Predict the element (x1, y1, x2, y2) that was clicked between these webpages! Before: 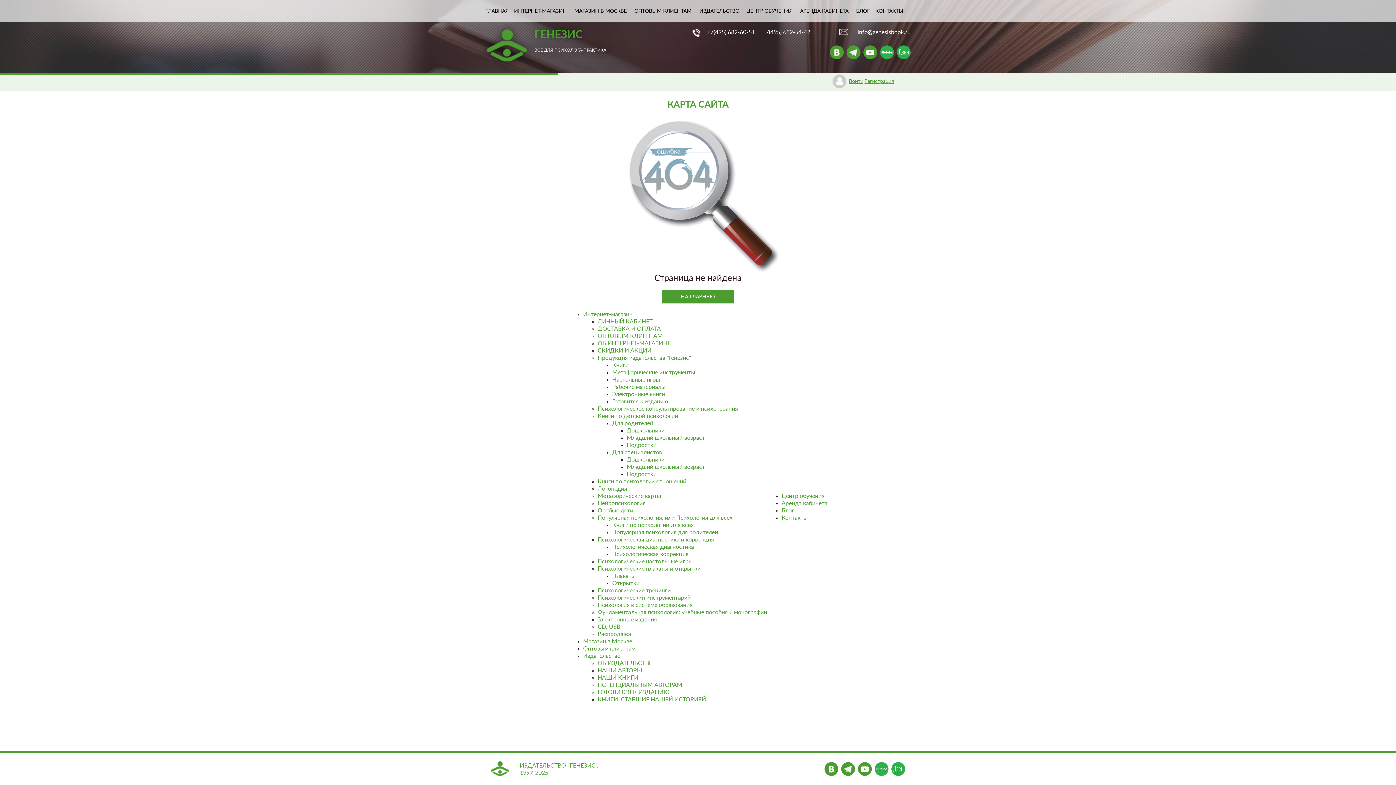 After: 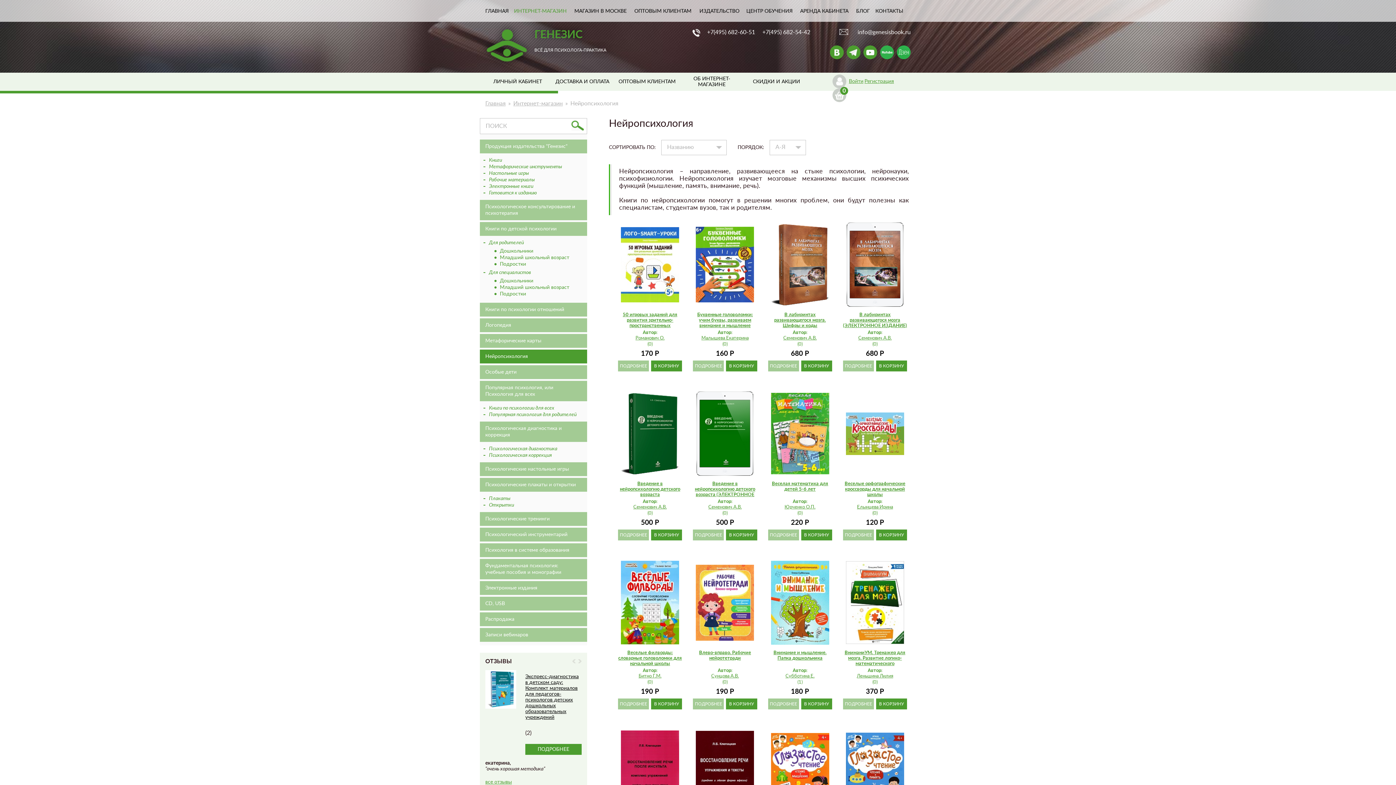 Action: bbox: (597, 500, 645, 506) label: Нейропсихология